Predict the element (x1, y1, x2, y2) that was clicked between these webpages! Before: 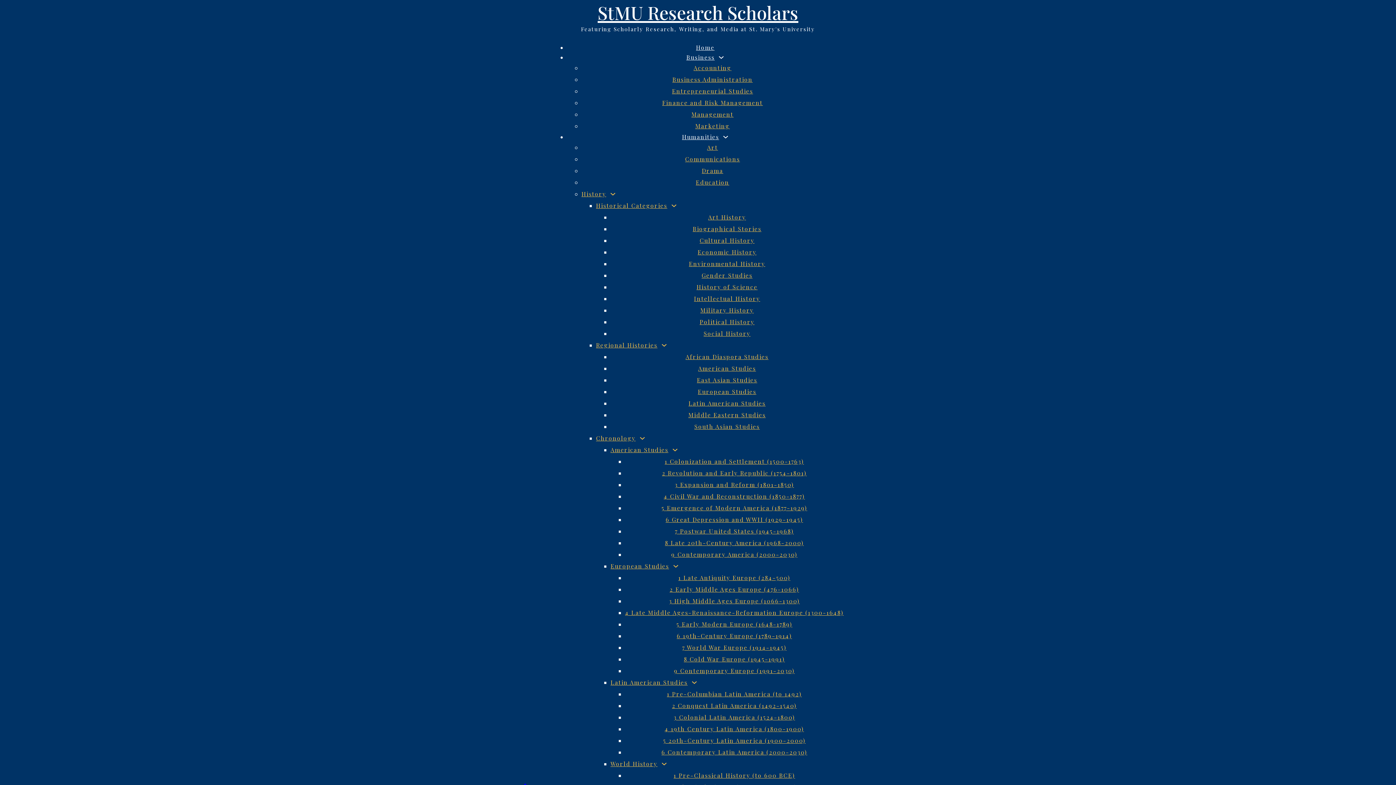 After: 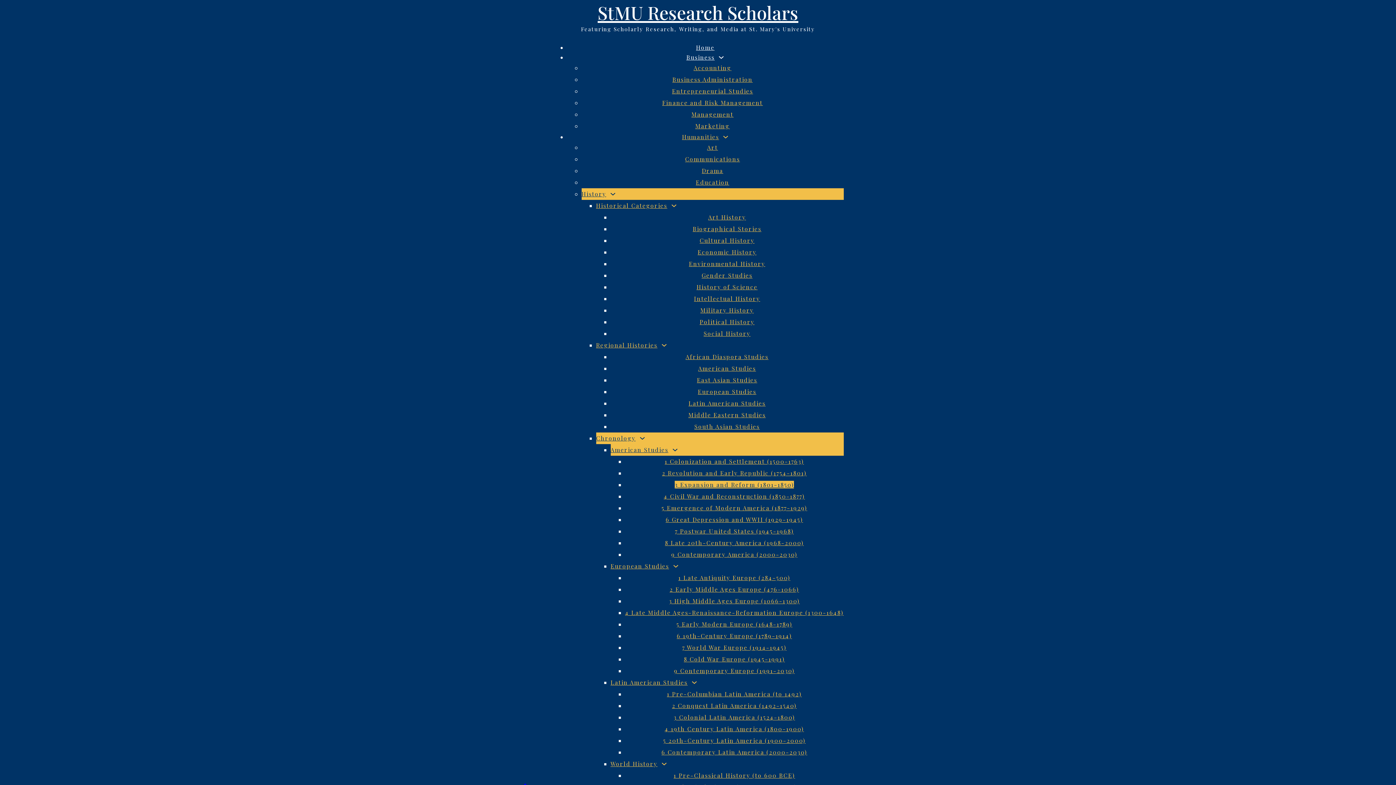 Action: label: 3 Expansion and Reform (1801-1850) bbox: (674, 481, 794, 488)